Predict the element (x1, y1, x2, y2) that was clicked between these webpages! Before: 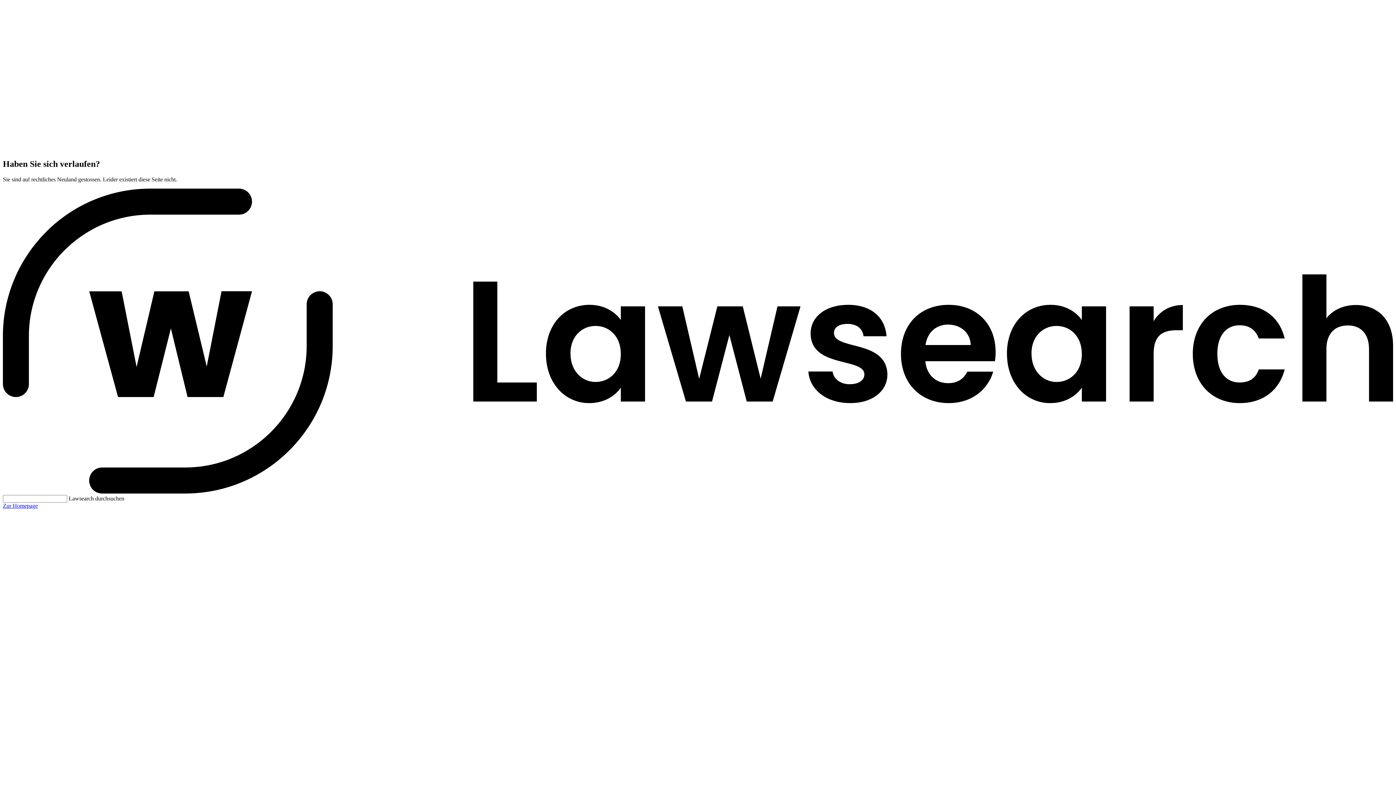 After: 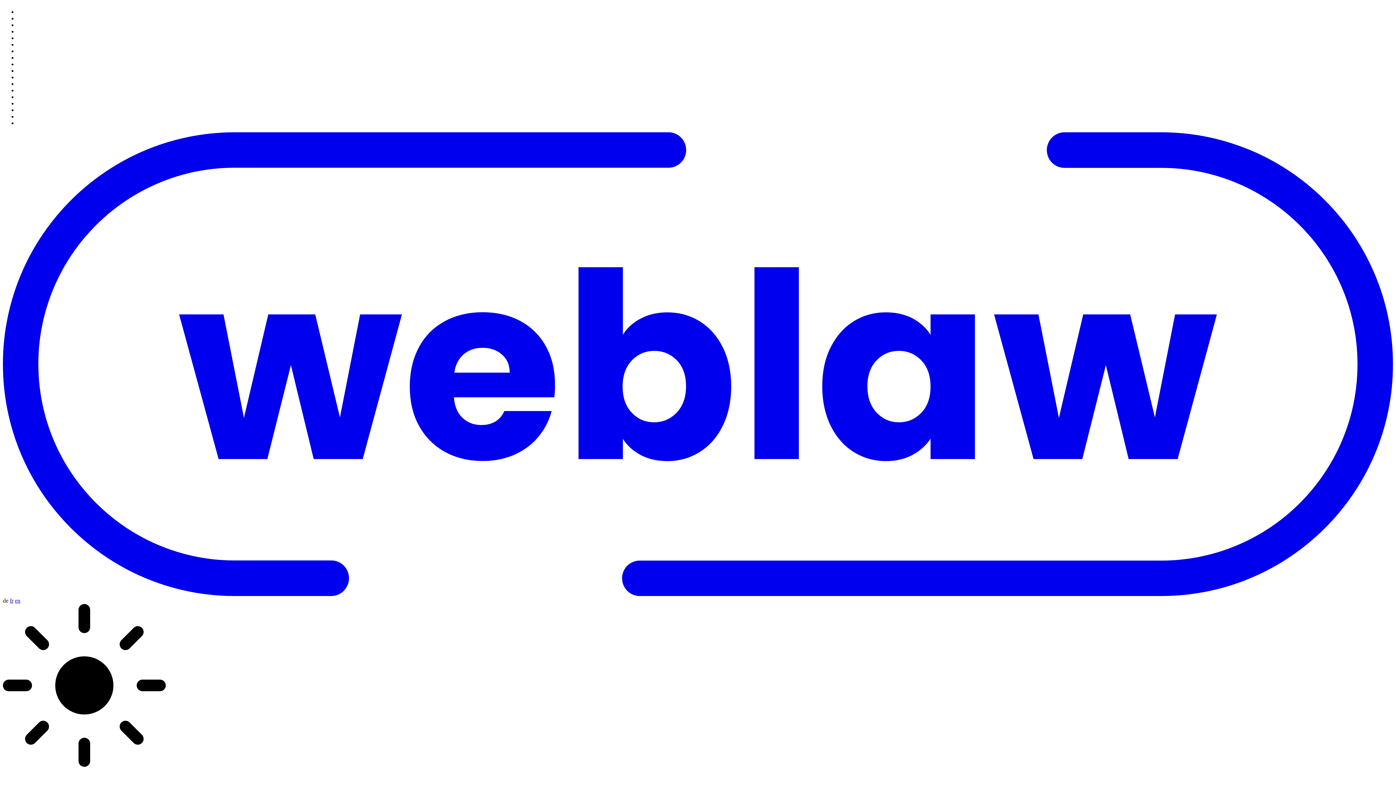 Action: label: Zur Homepage bbox: (2, 502, 37, 508)